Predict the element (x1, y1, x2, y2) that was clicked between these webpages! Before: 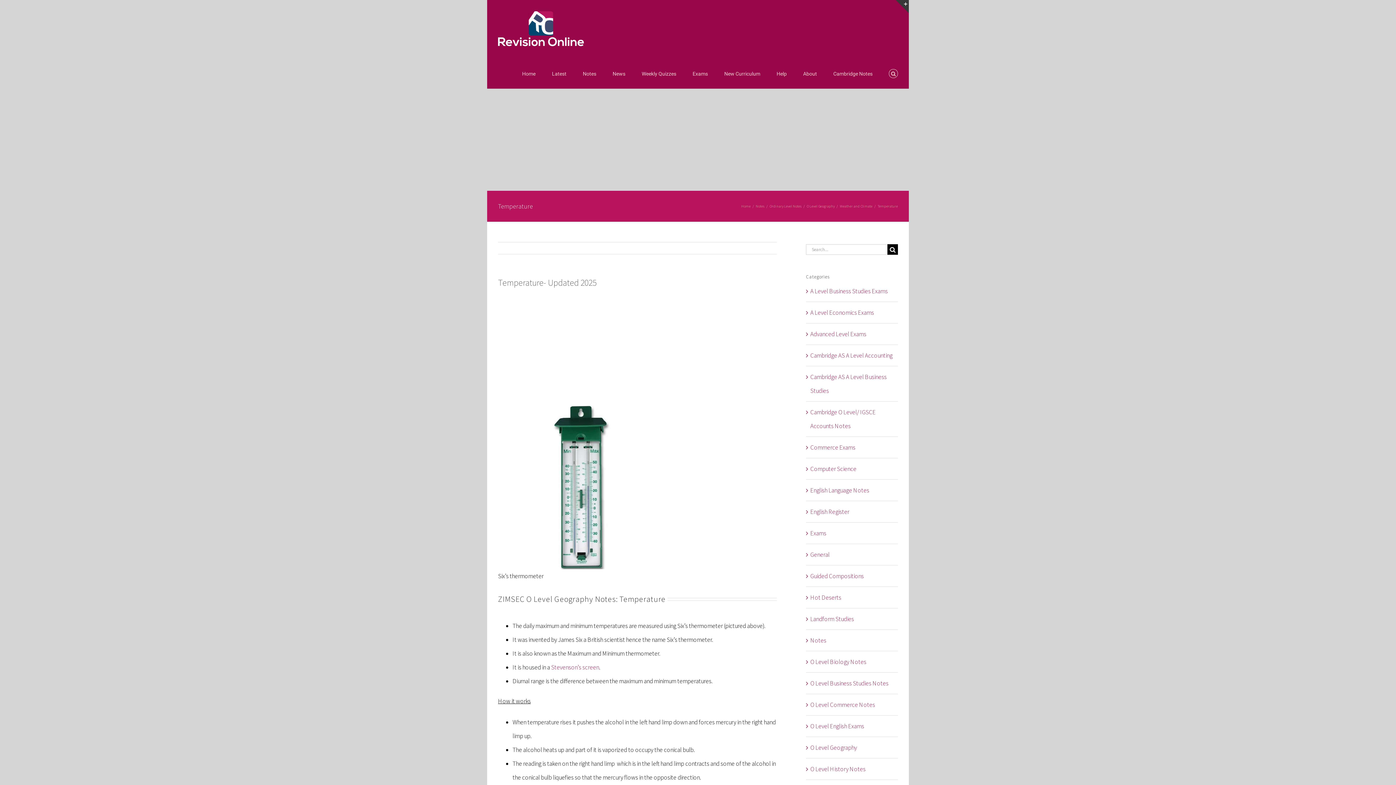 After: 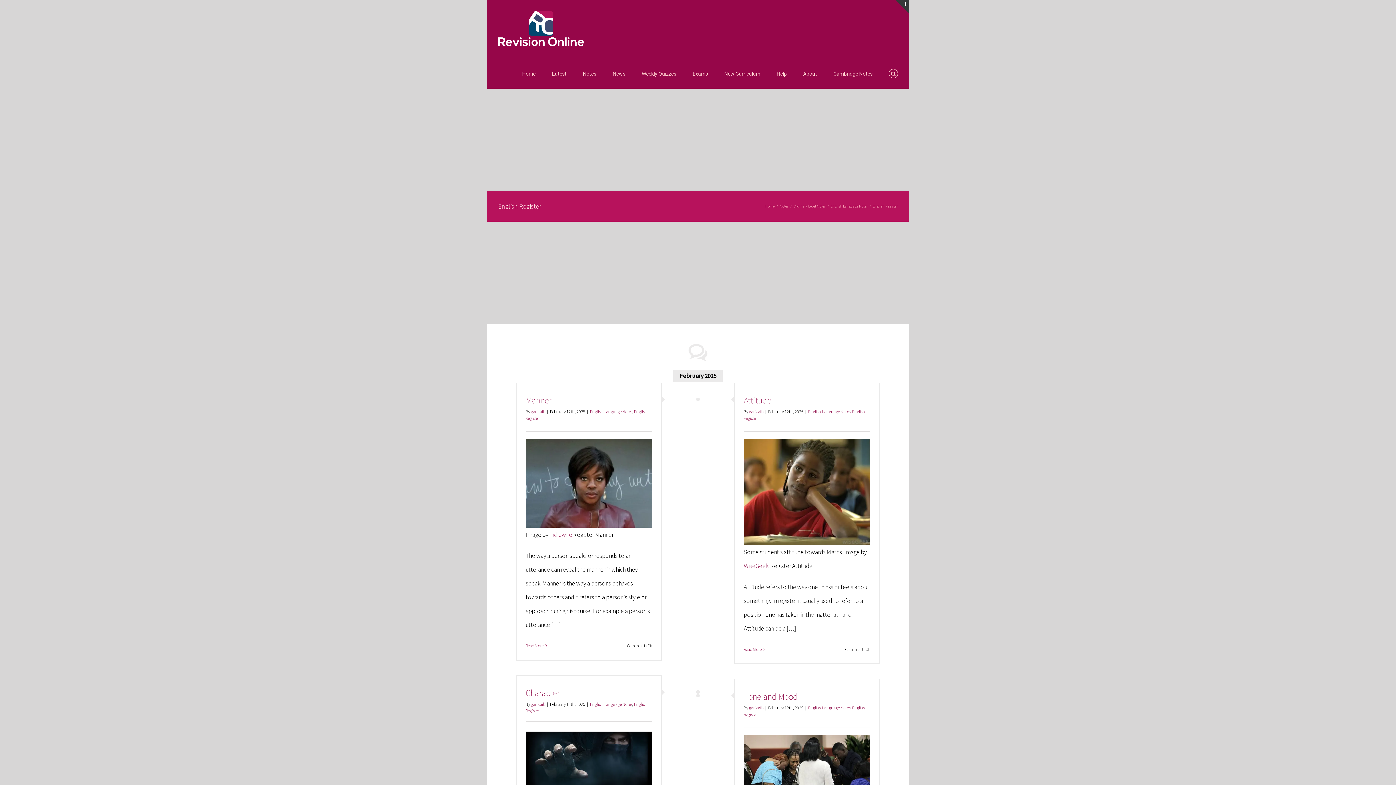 Action: bbox: (810, 504, 894, 518) label: English Register